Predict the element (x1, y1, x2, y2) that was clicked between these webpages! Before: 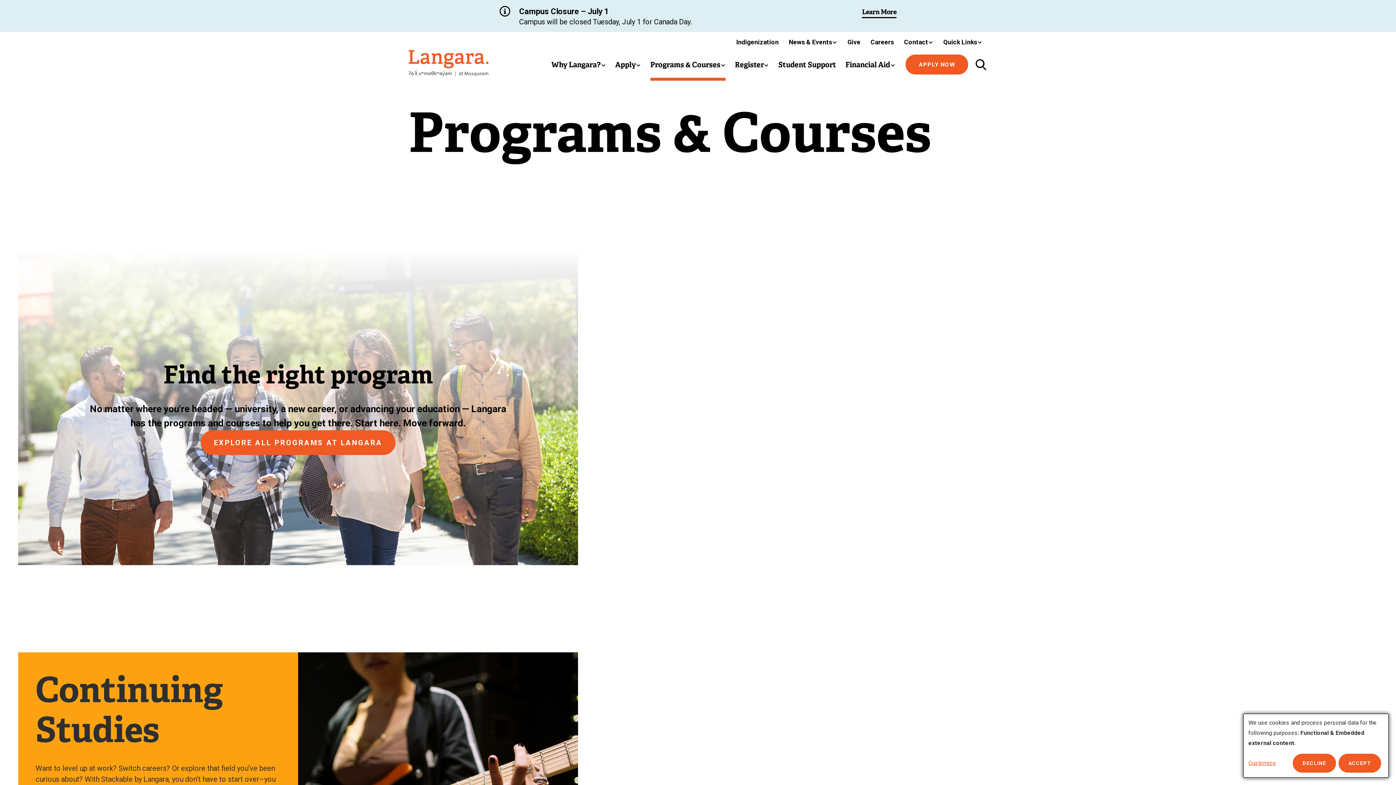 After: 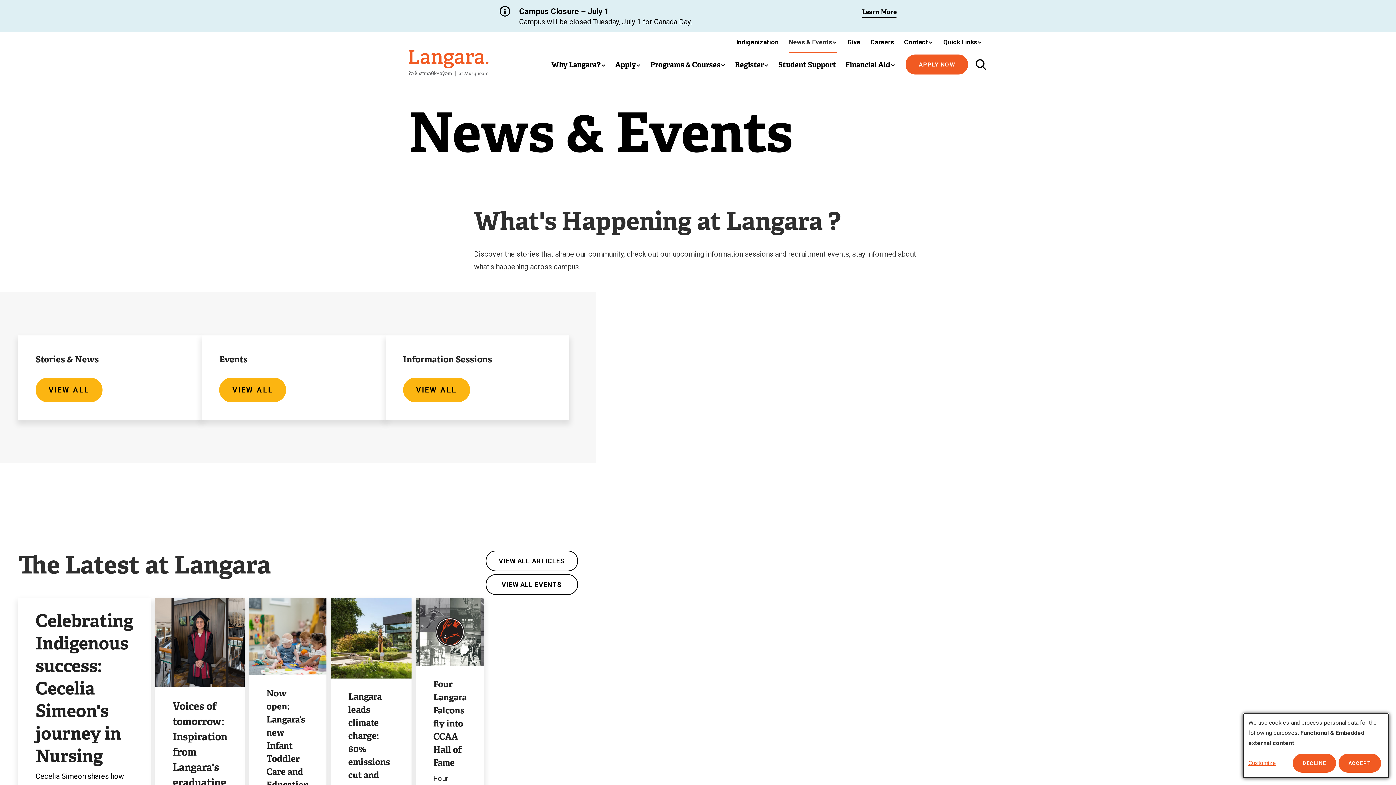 Action: bbox: (784, 35, 842, 48) label: News & Events